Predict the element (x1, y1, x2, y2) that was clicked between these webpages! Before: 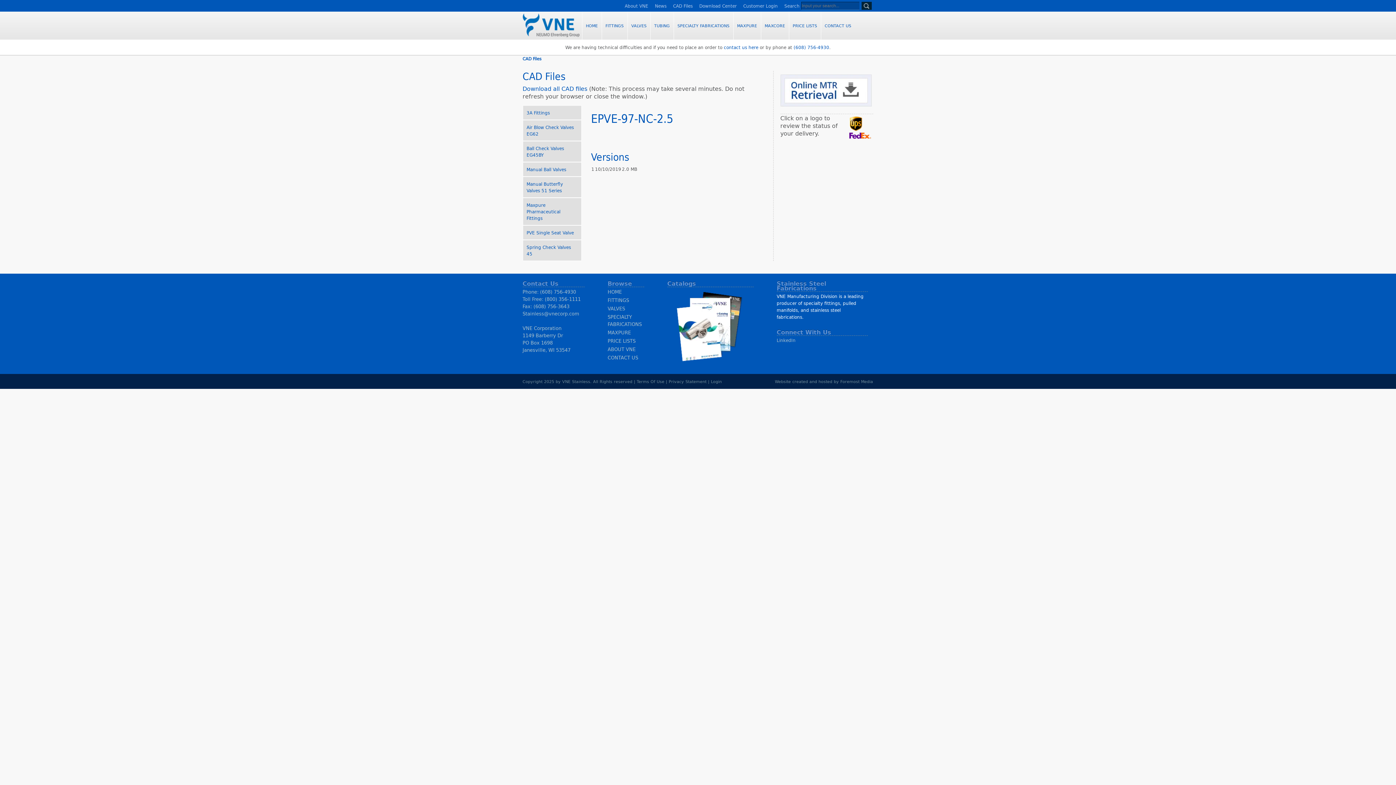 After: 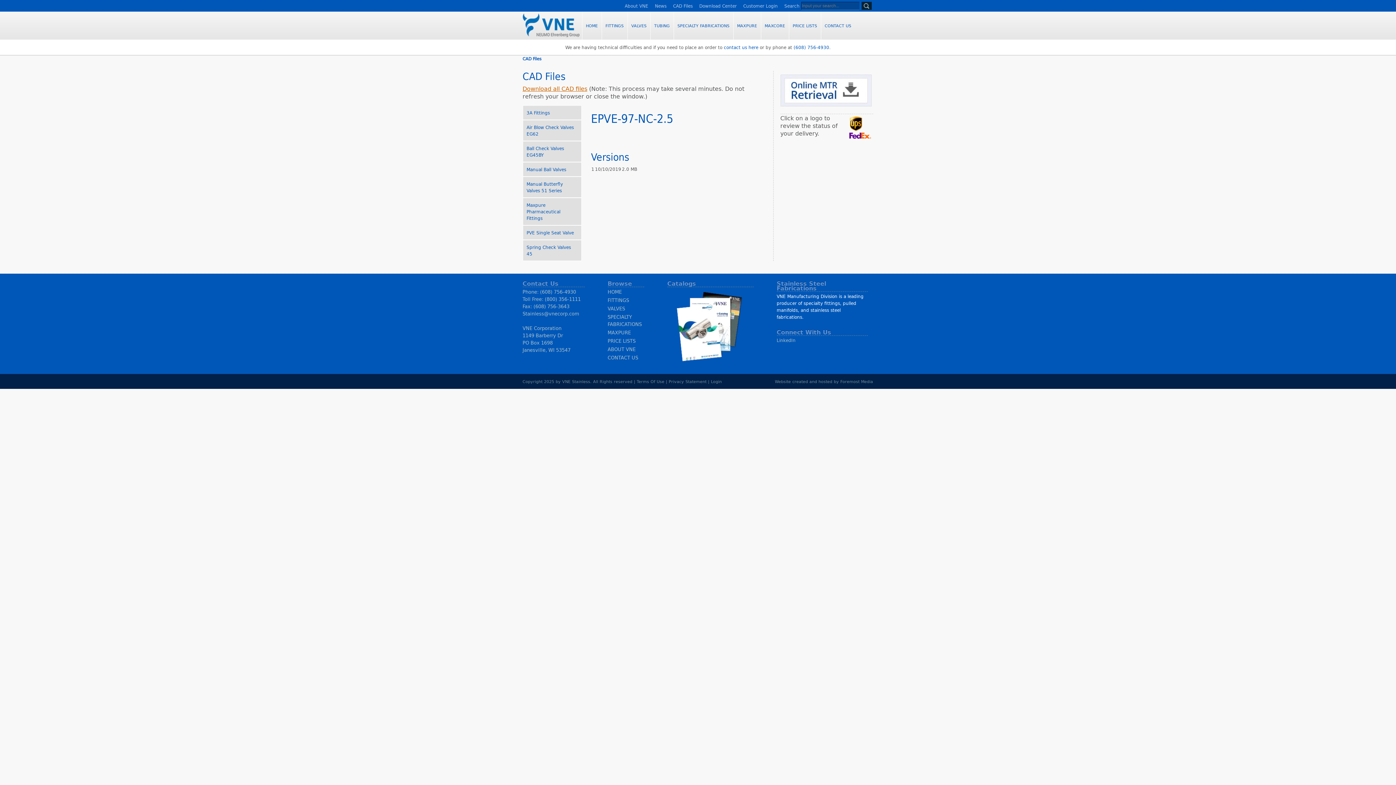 Action: label: Download all CAD files bbox: (522, 84, 587, 93)